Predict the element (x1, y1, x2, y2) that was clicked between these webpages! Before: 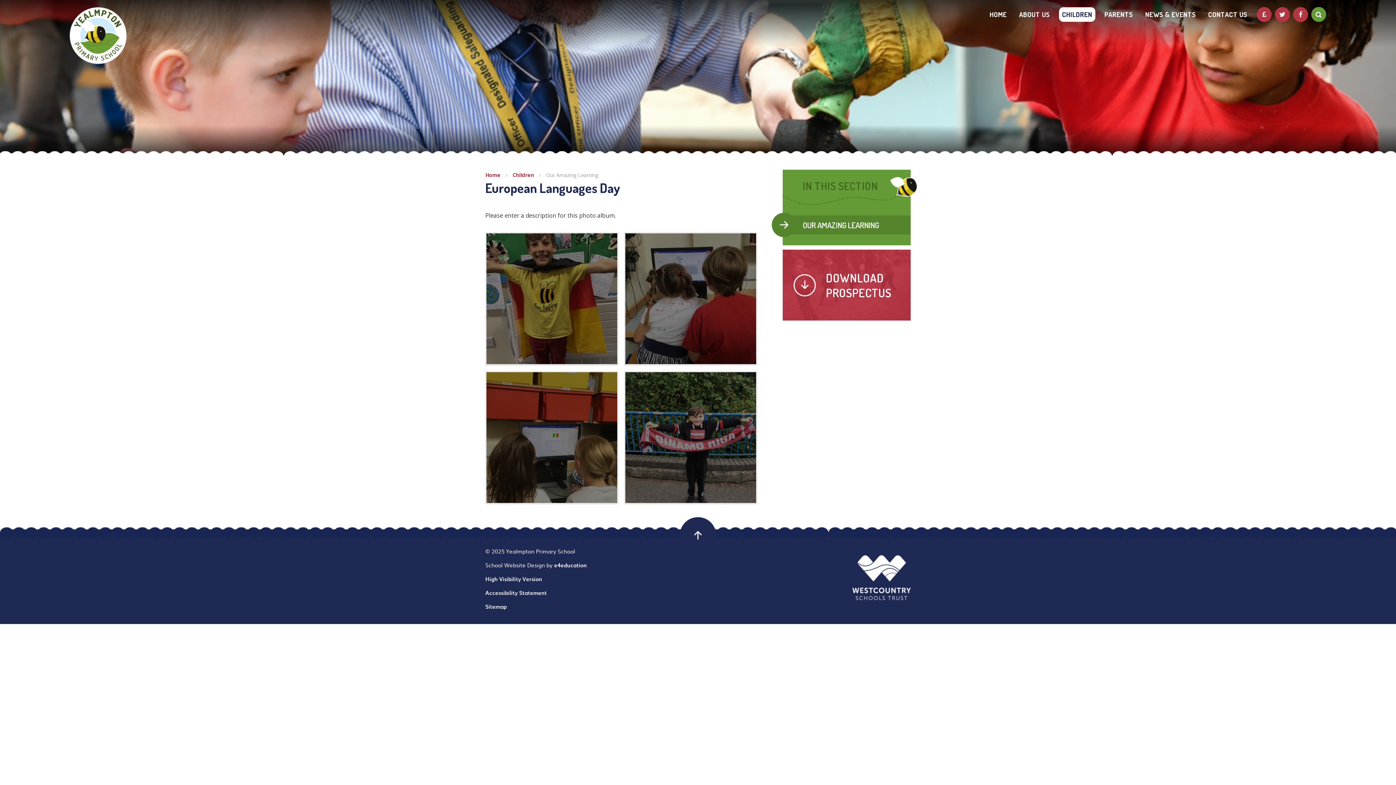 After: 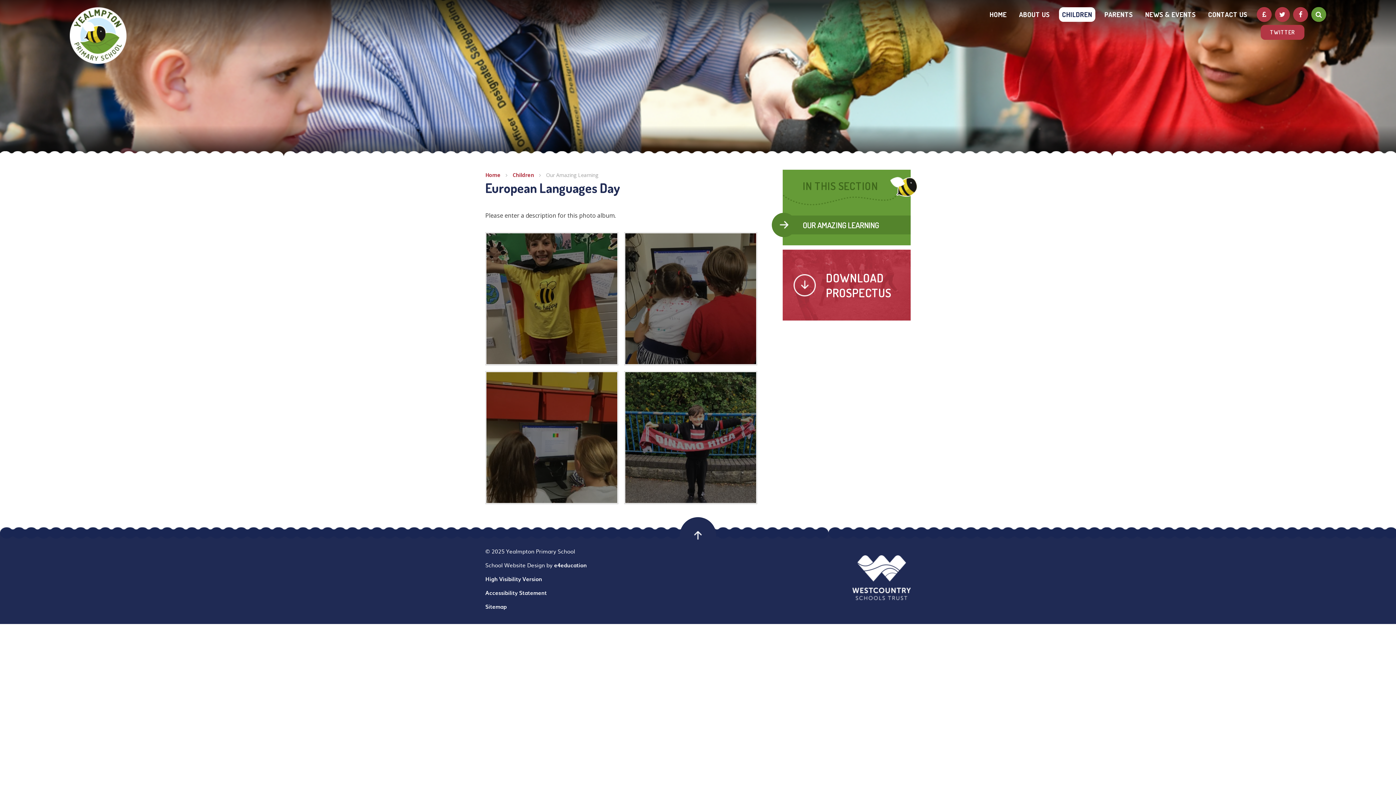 Action: label: TWITTER bbox: (1275, 7, 1290, 21)